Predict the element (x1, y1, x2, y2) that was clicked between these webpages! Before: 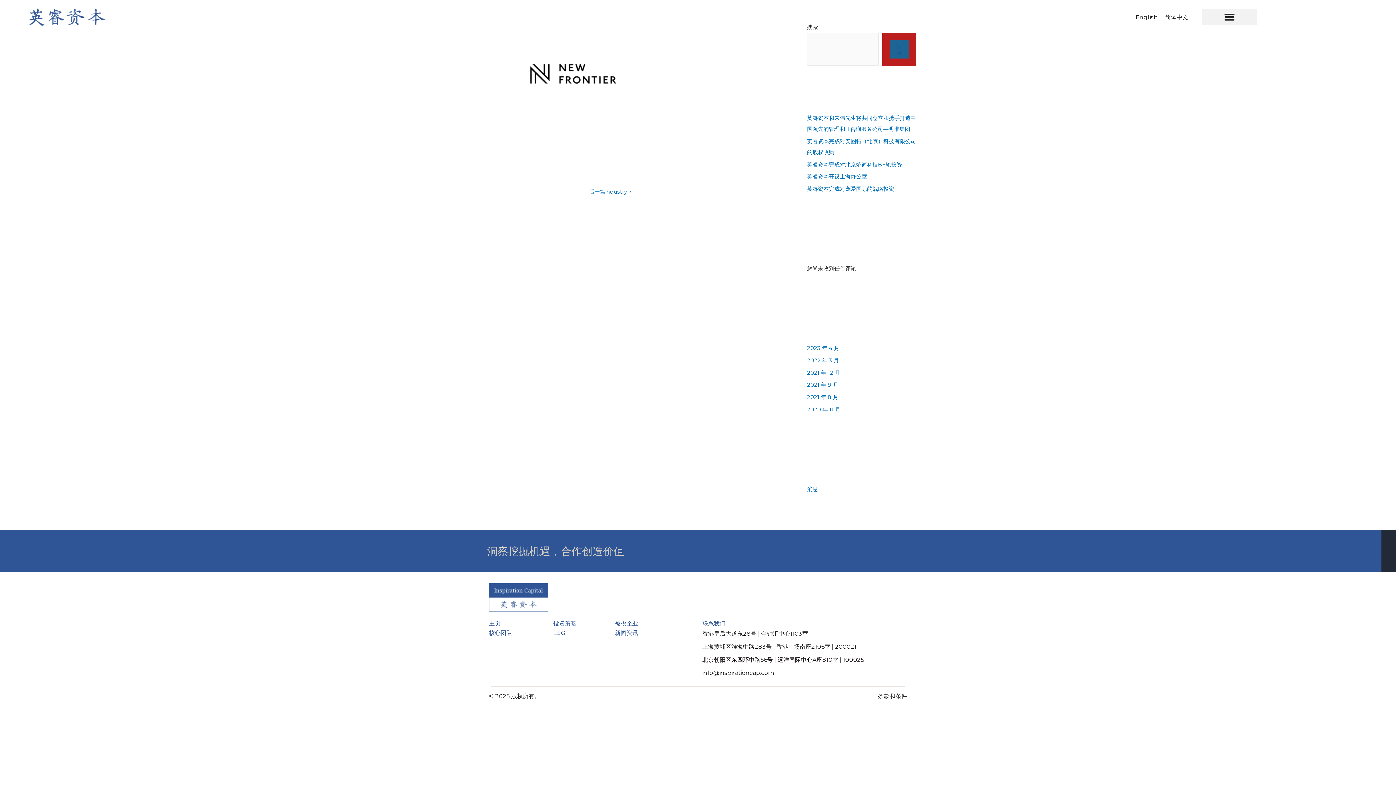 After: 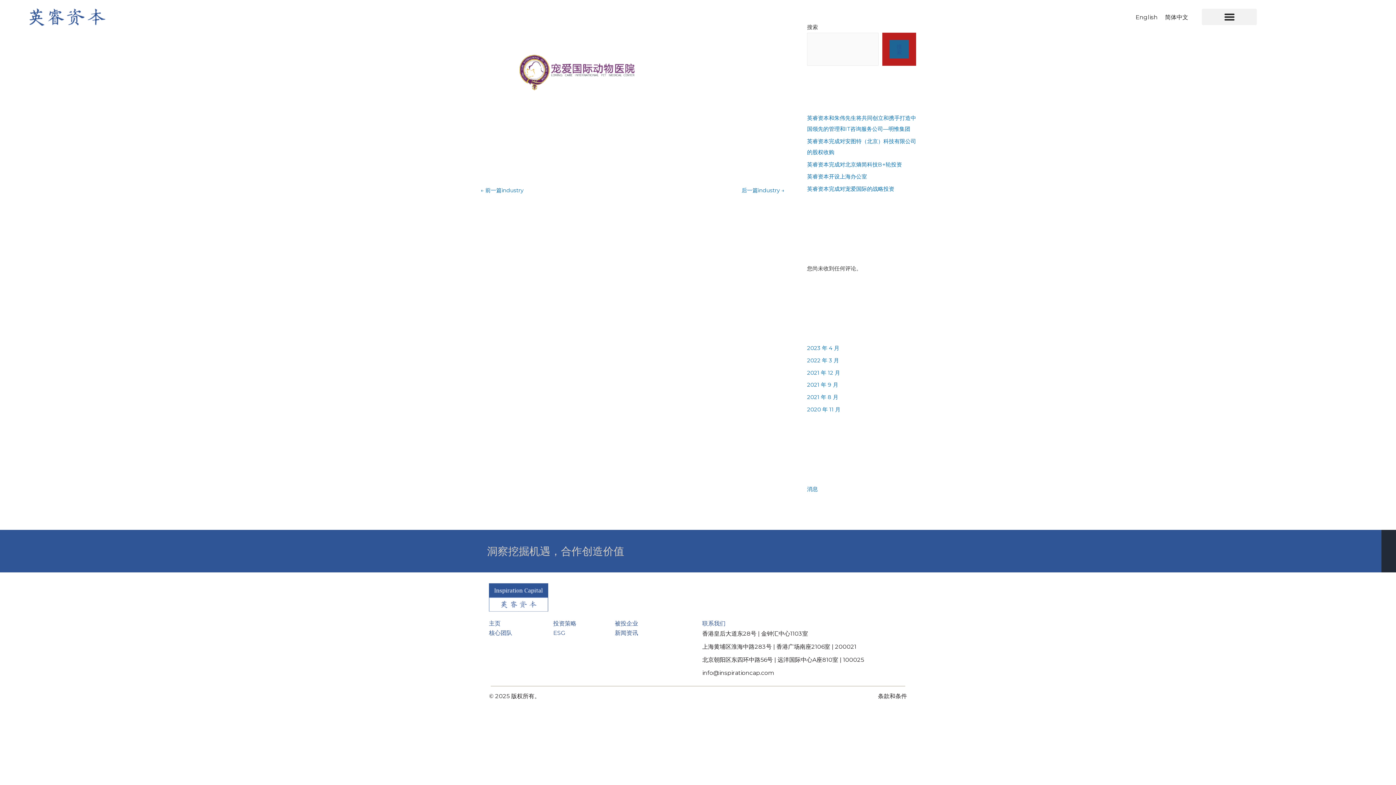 Action: bbox: (589, 186, 632, 198) label: 后一篇industry →